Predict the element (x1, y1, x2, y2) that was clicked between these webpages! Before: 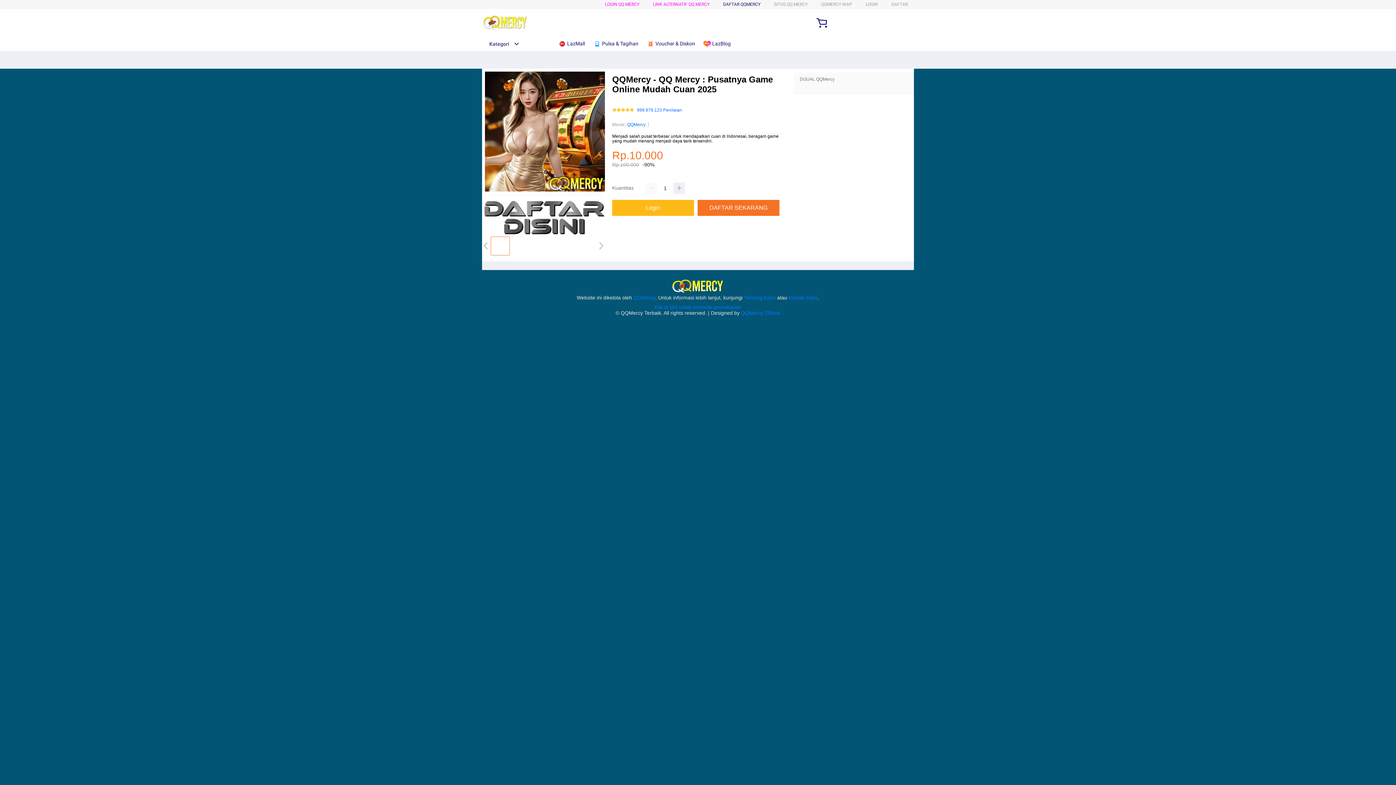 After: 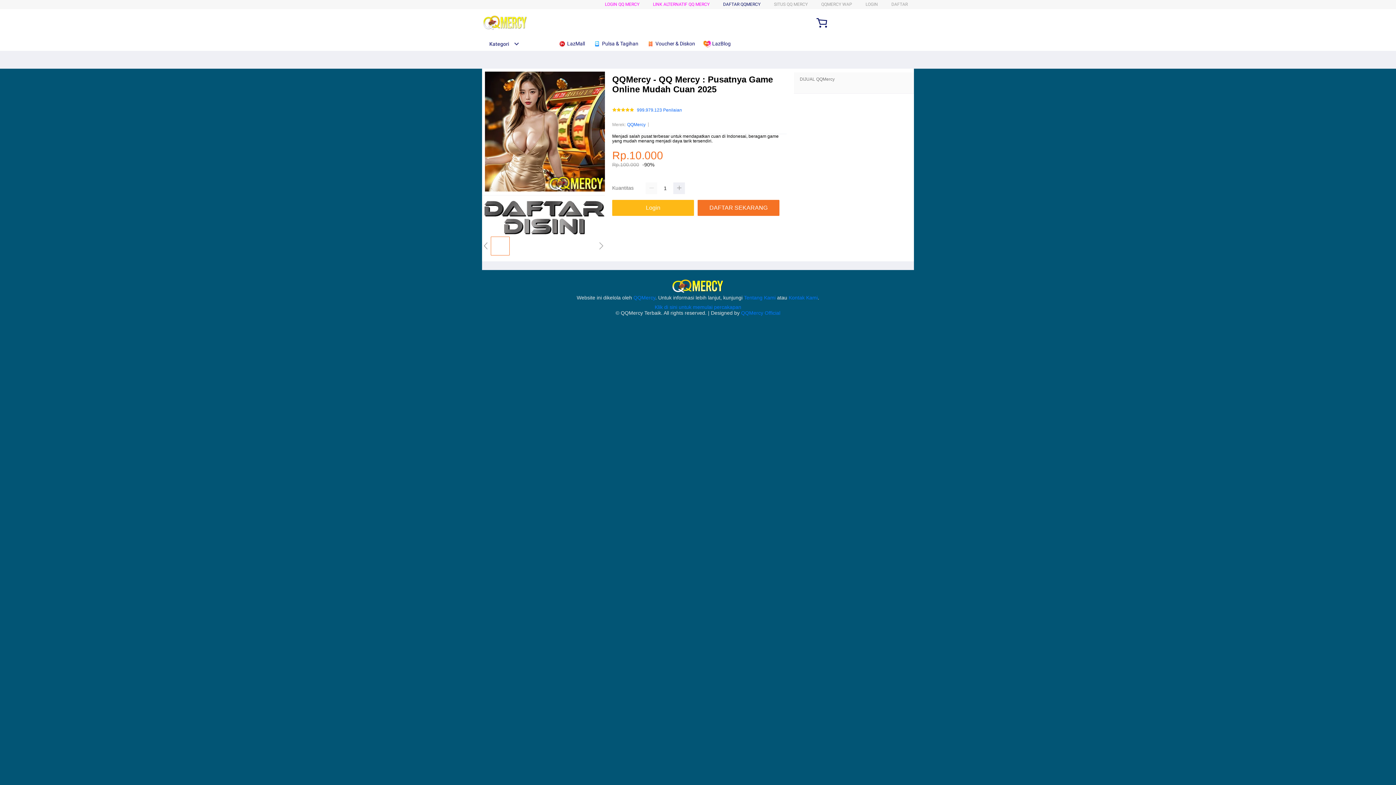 Action: label: Kategori bbox: (482, 41, 519, 46)